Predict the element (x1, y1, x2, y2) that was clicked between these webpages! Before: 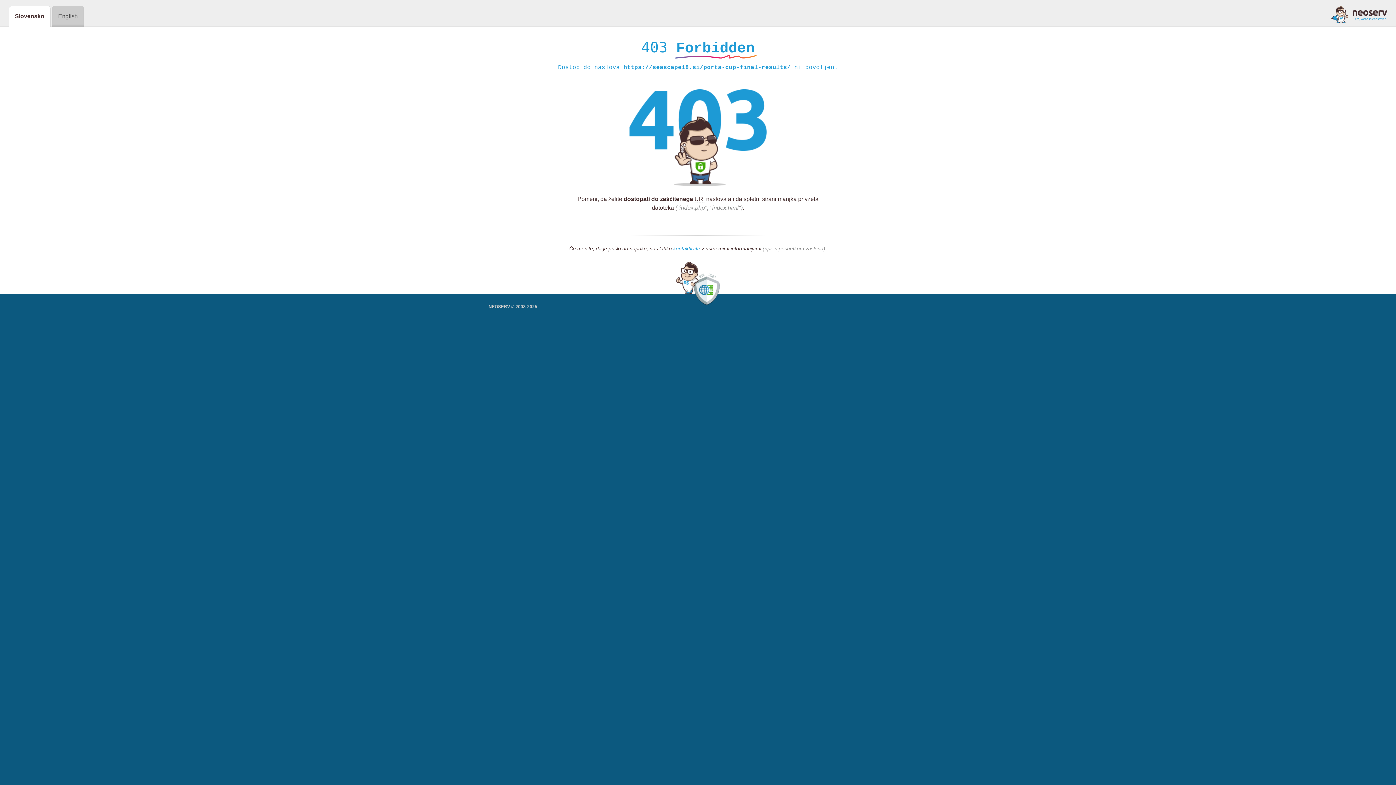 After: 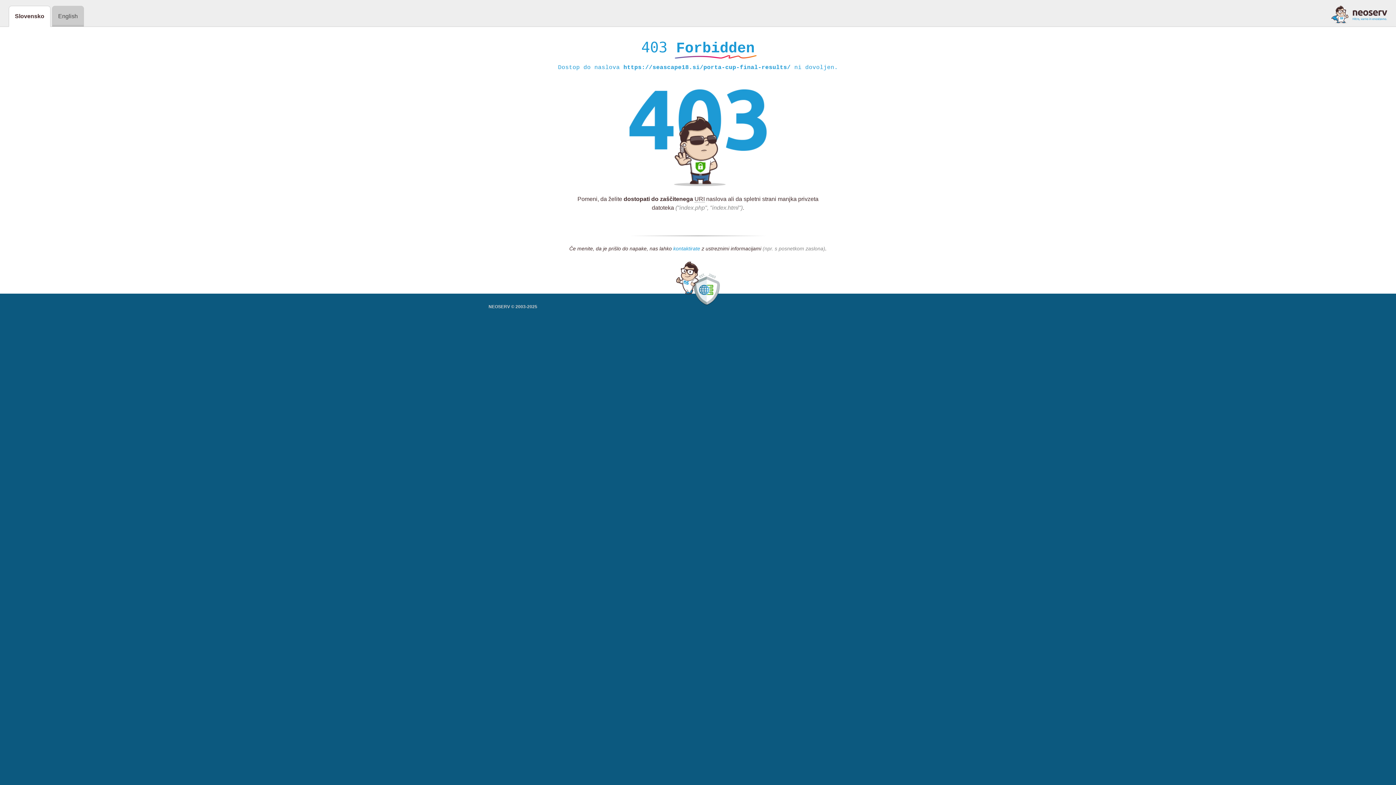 Action: bbox: (673, 245, 700, 252) label: kontaktirate